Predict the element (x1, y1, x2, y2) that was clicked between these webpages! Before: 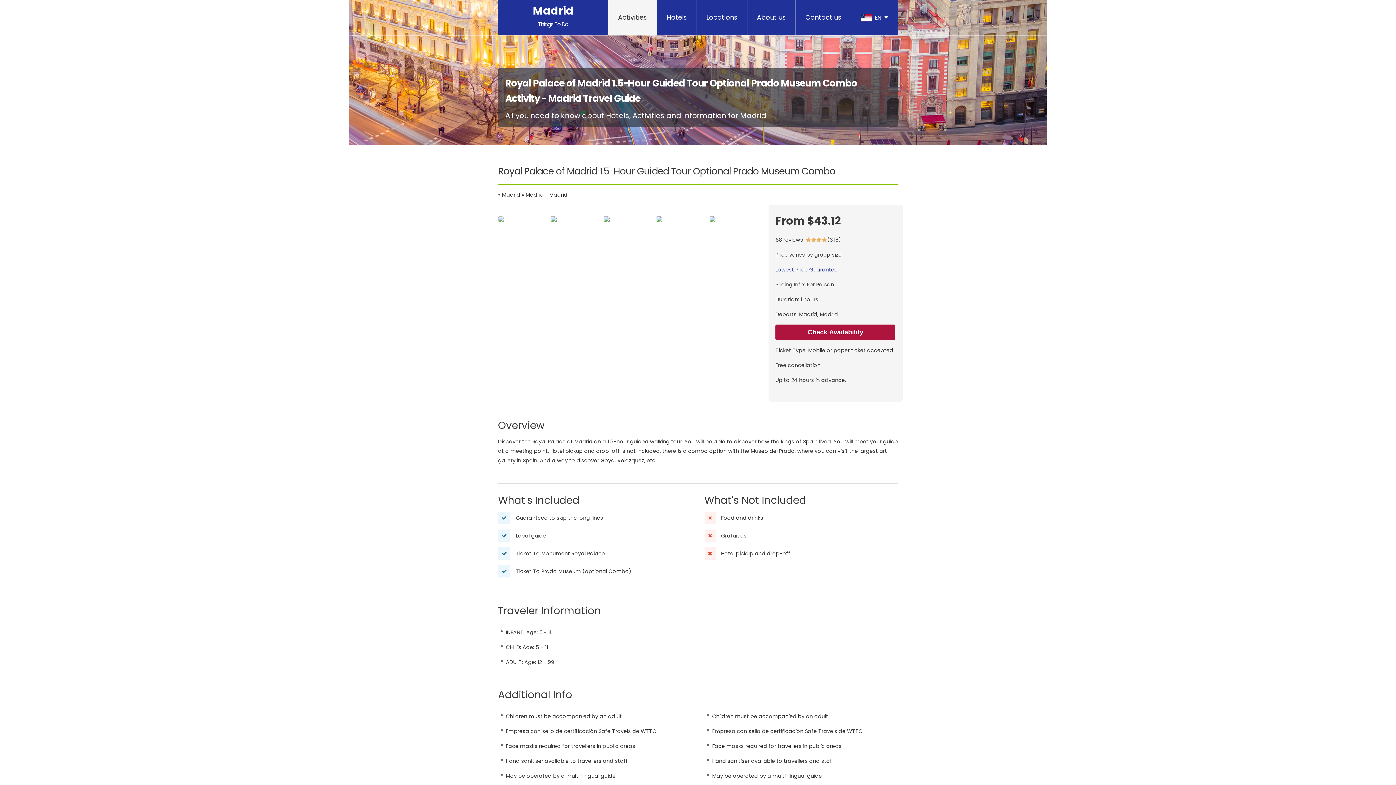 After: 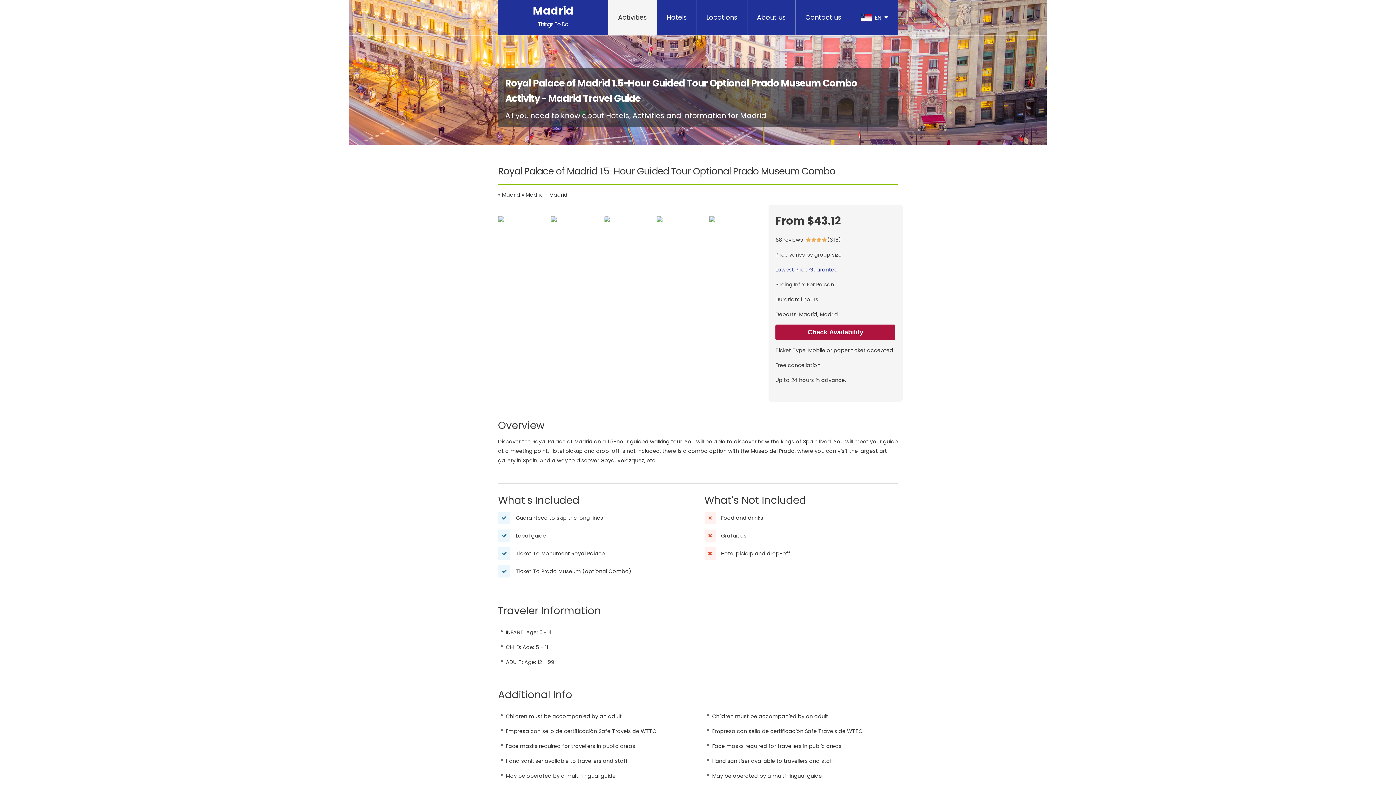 Action: bbox: (745, 204, 756, 215)